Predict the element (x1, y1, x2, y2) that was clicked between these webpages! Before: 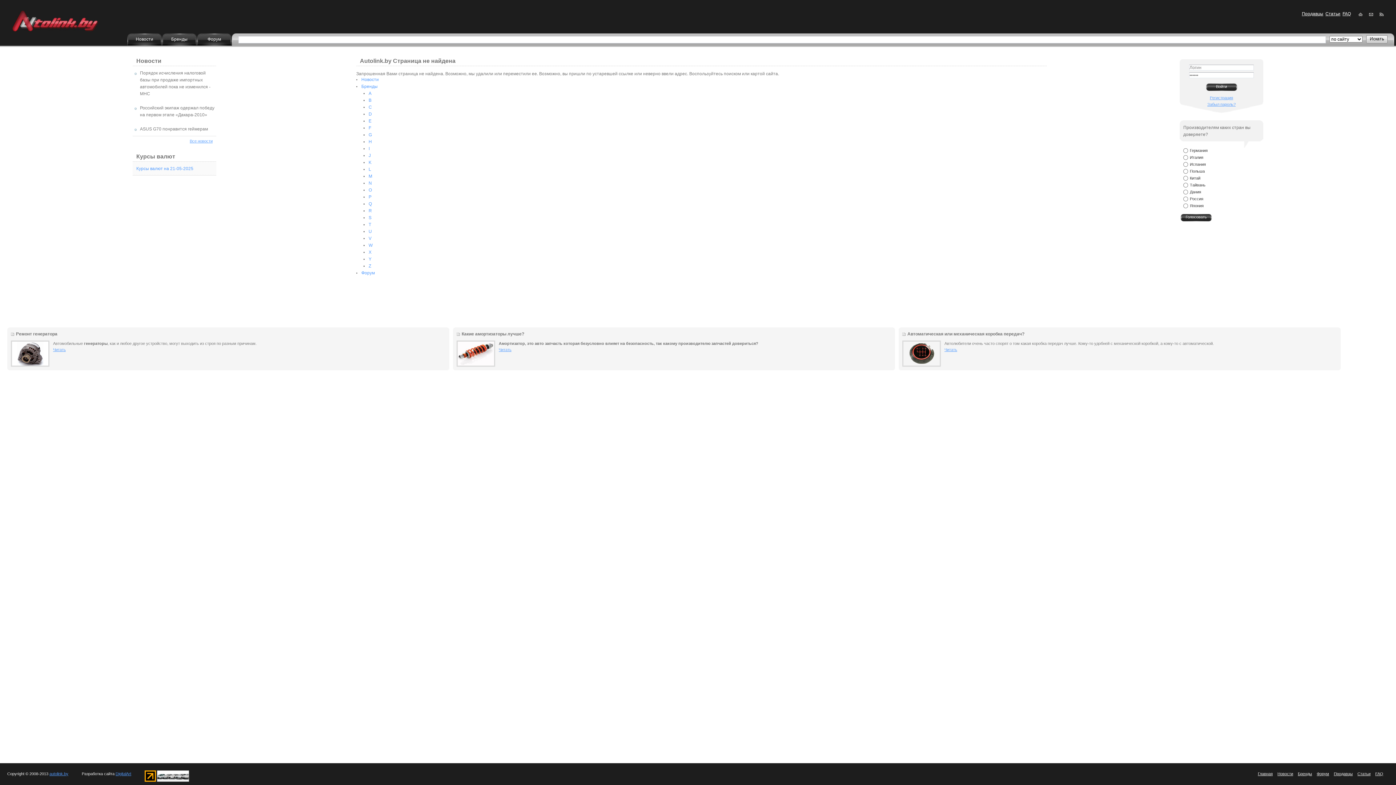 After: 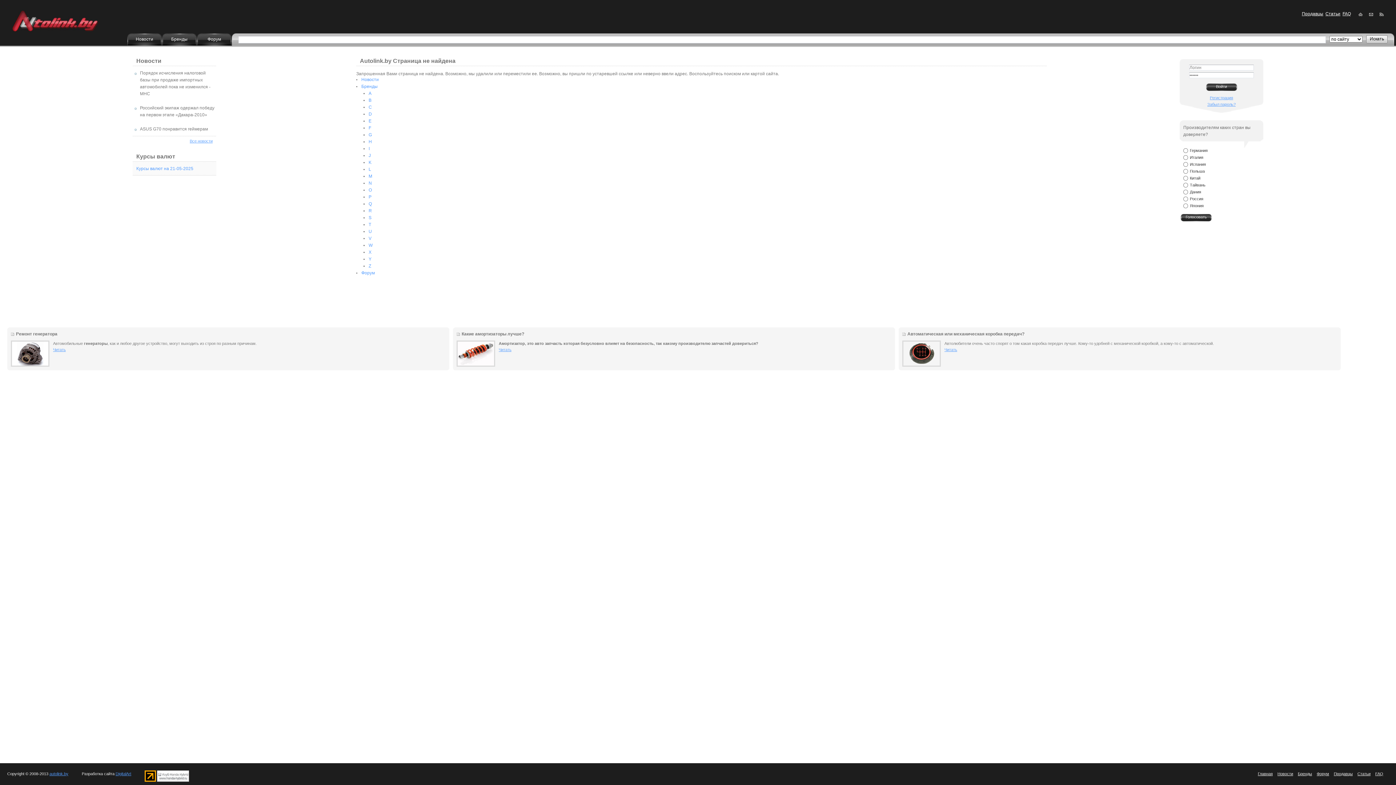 Action: label: F bbox: (368, 125, 371, 130)